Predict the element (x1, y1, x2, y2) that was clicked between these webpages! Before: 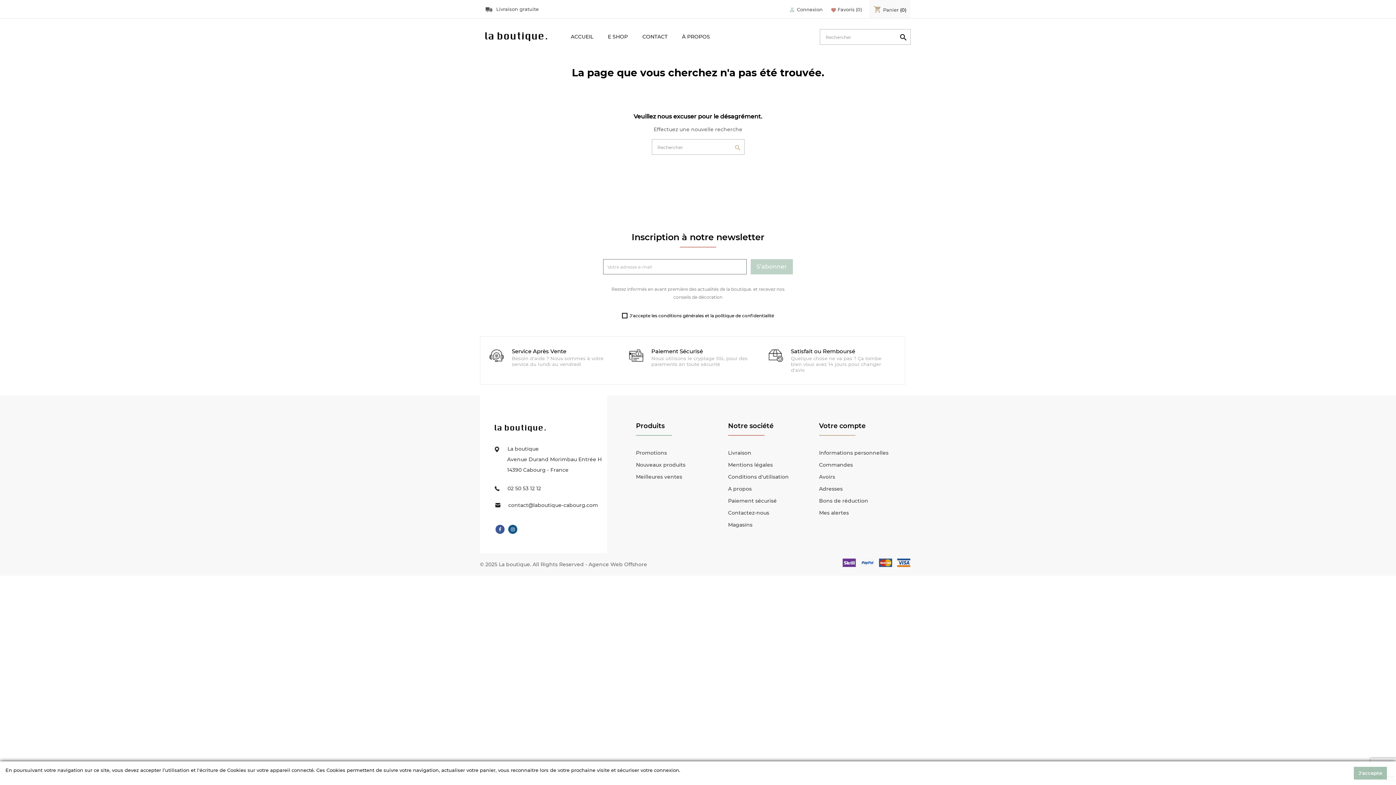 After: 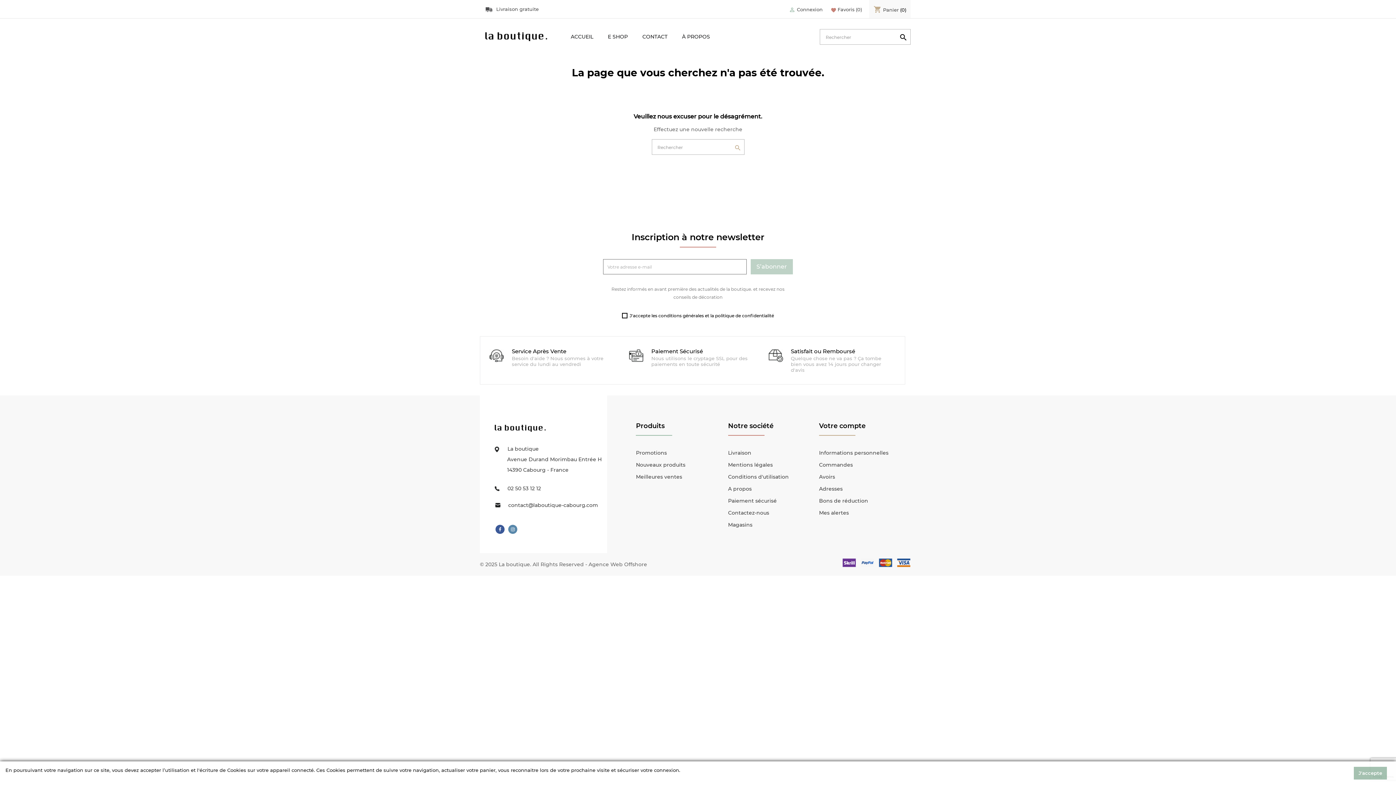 Action: label: Instagram bbox: (508, 524, 517, 535)